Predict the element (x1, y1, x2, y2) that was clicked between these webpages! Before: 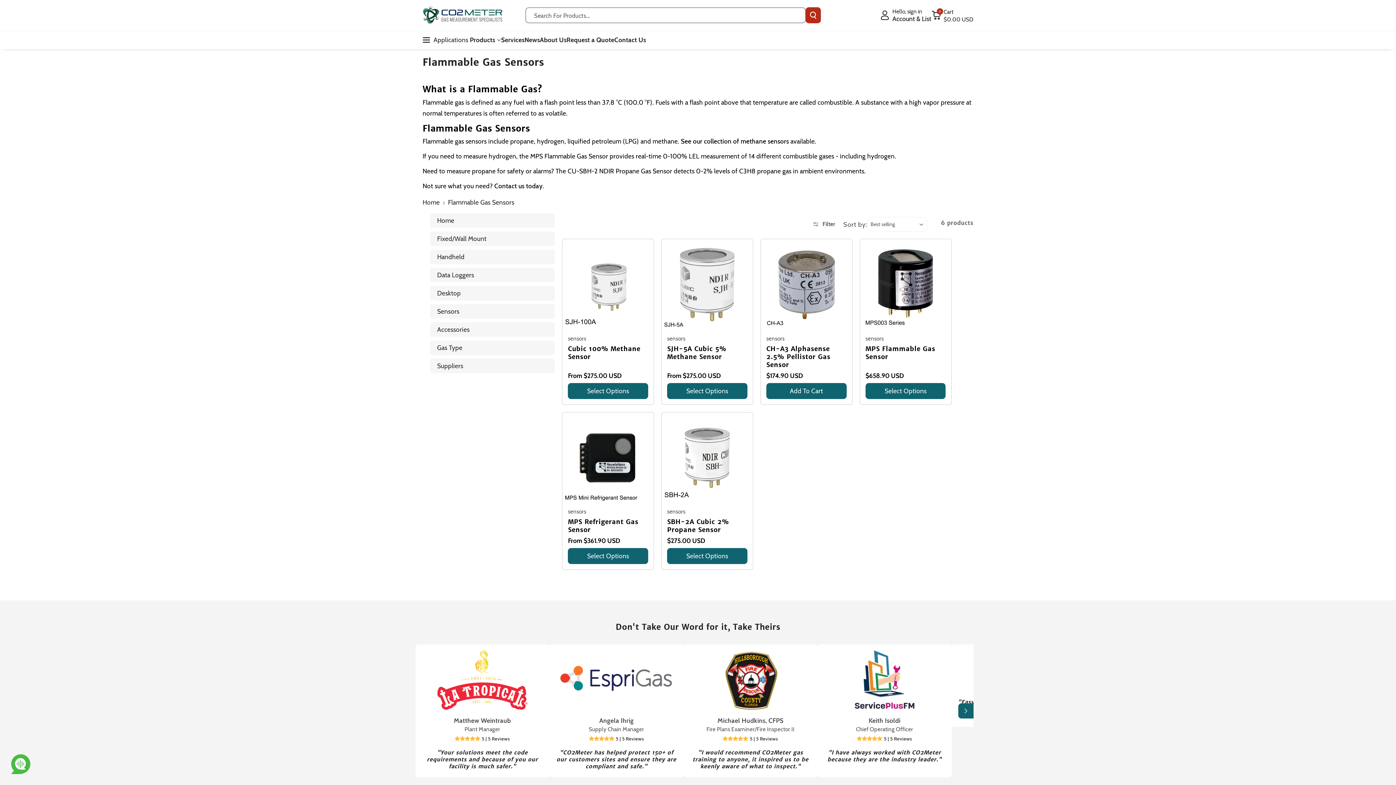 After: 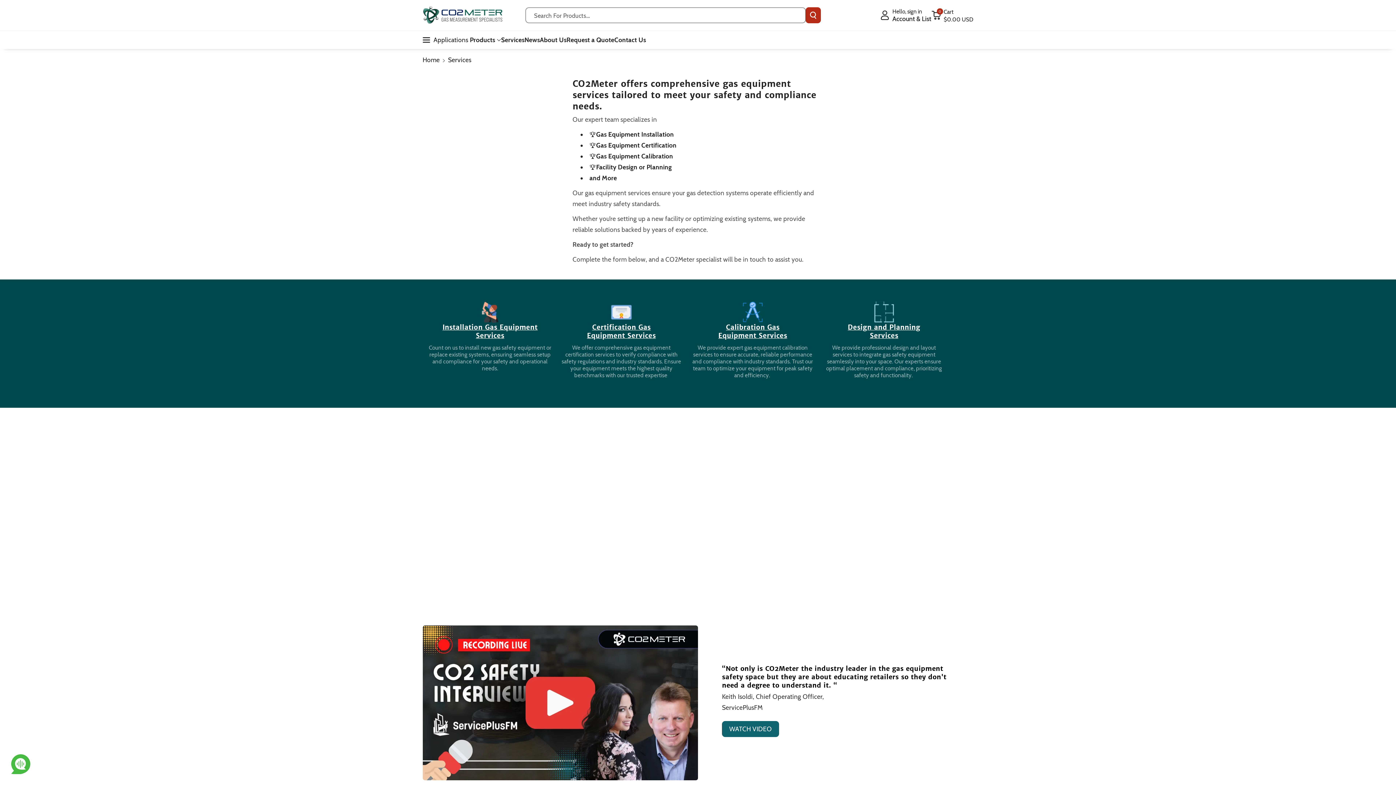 Action: bbox: (501, 36, 524, 44) label: Services